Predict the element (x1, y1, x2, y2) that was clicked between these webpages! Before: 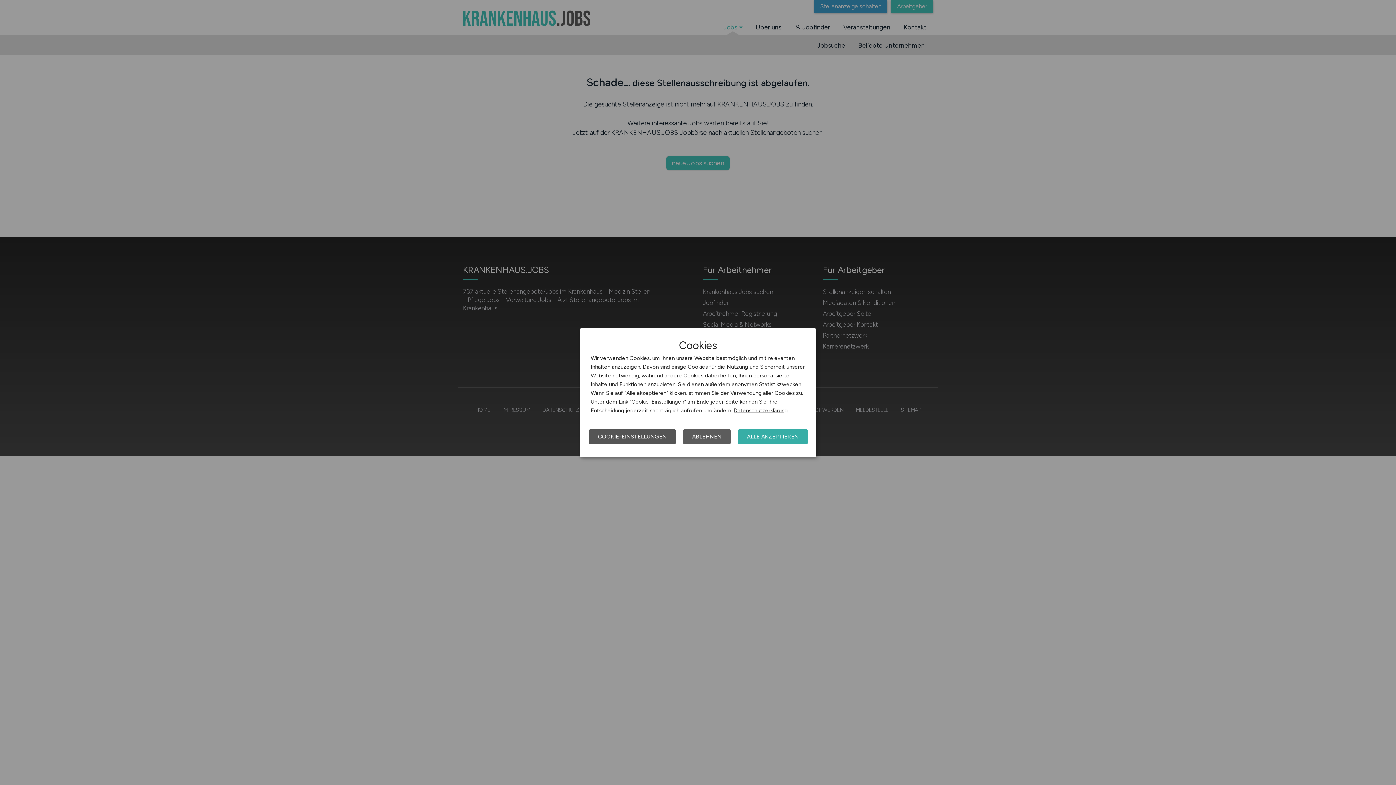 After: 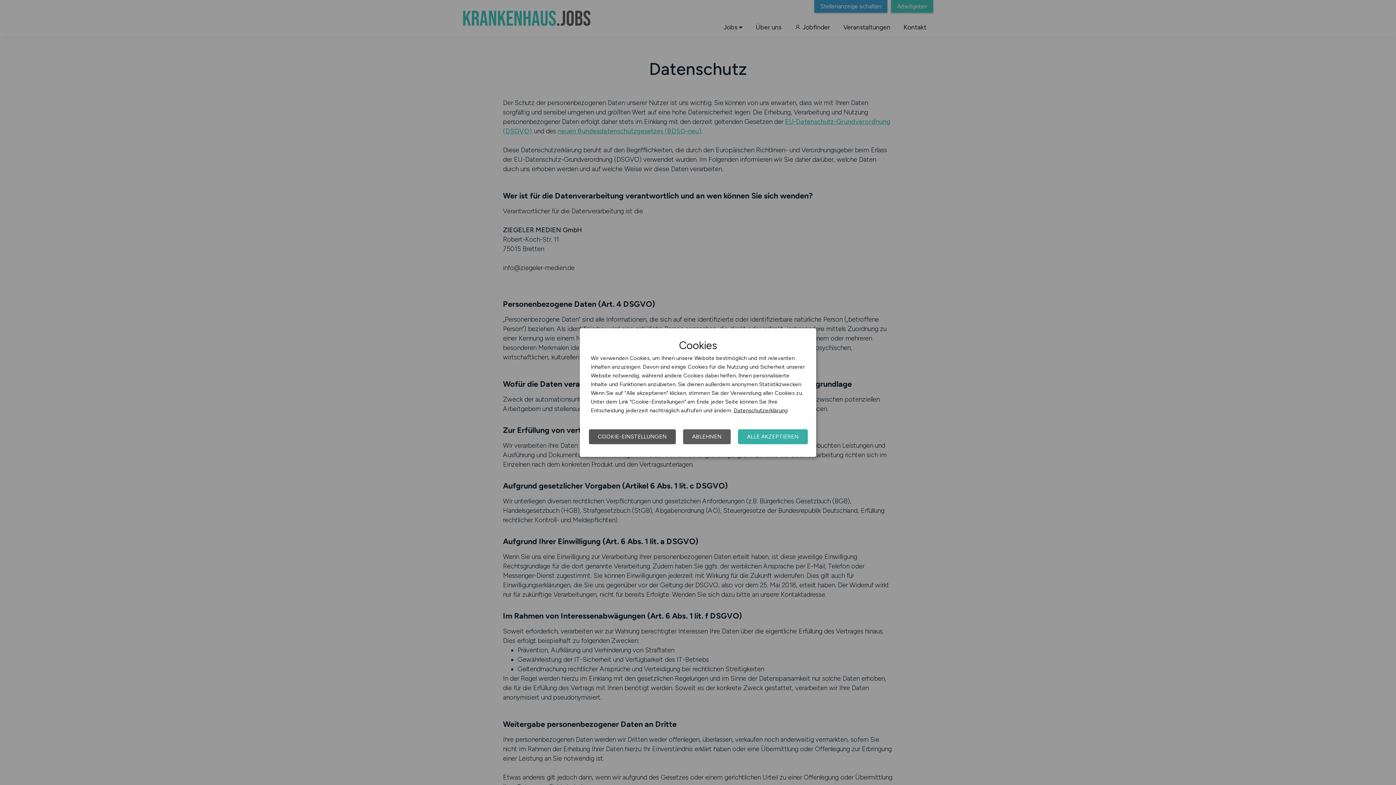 Action: label: Datenschutzerklärung bbox: (733, 407, 788, 413)